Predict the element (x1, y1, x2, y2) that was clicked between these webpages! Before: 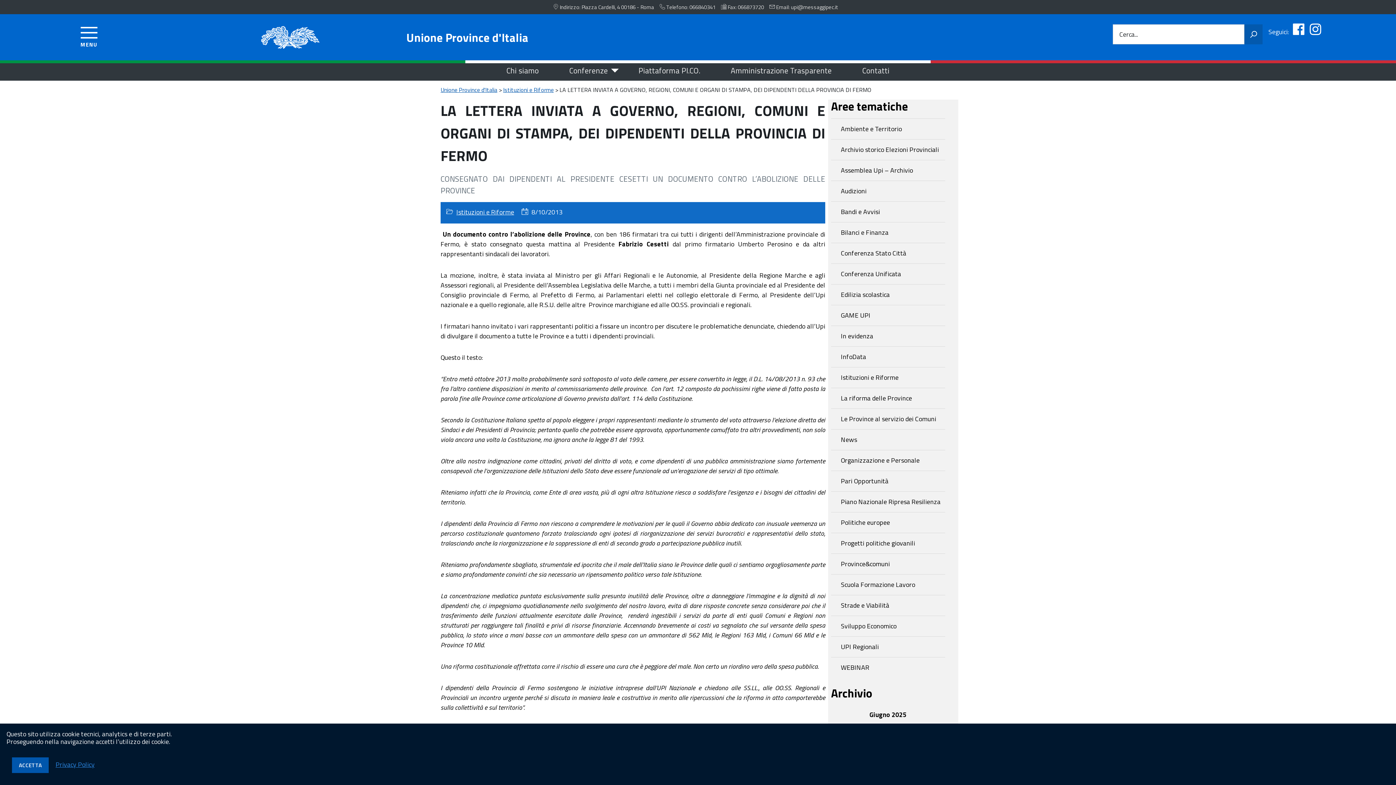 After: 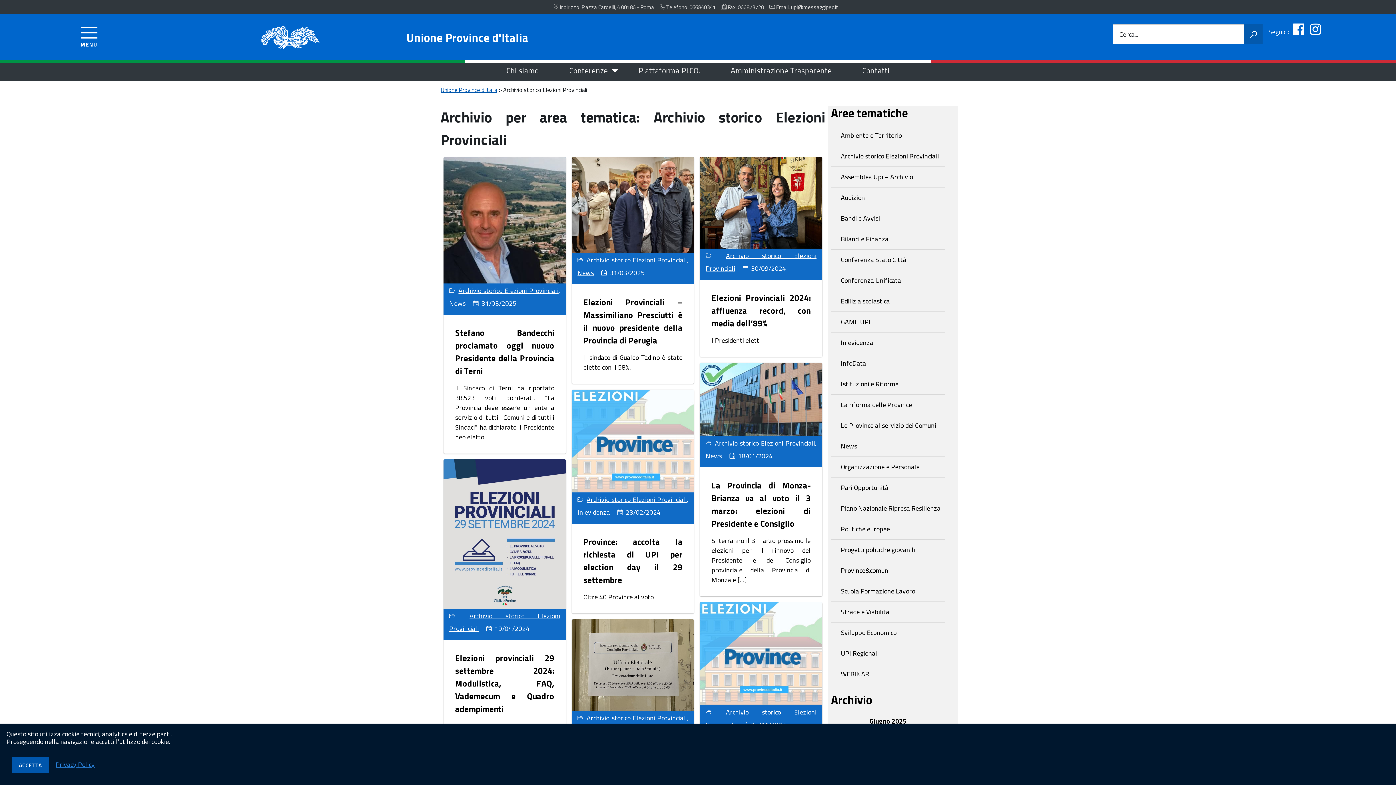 Action: label: Archivio storico Elezioni Provinciali bbox: (831, 139, 945, 160)